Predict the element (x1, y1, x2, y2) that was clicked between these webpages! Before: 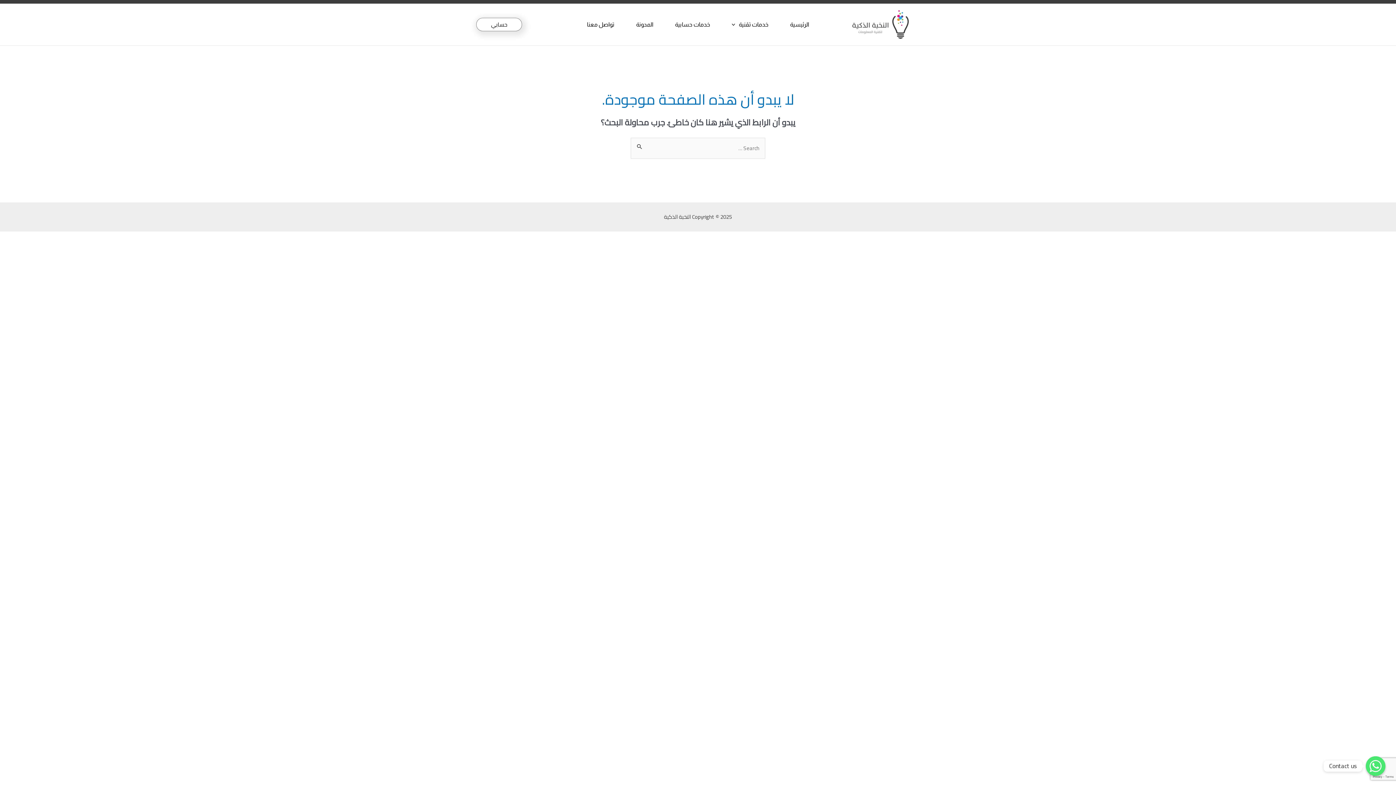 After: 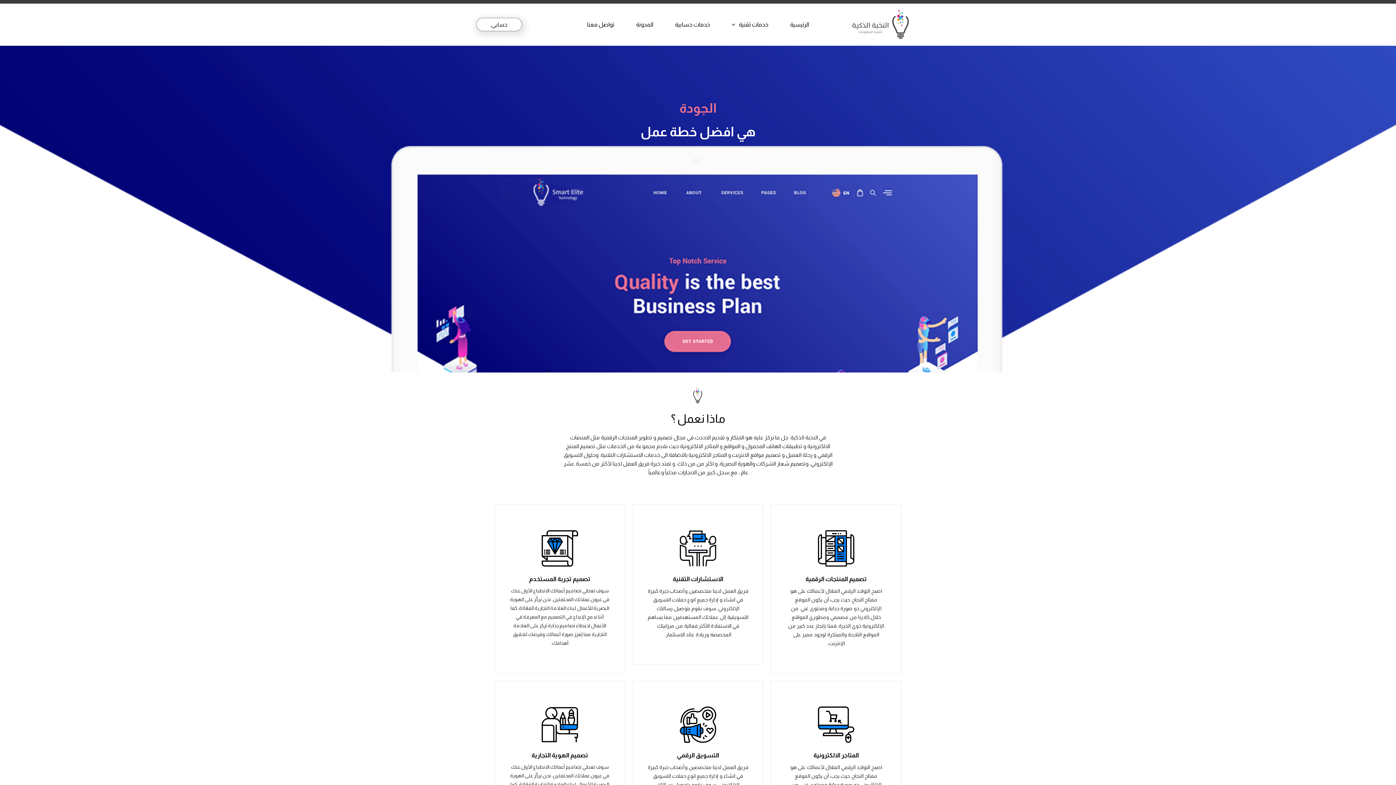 Action: bbox: (849, 18, 914, 29)